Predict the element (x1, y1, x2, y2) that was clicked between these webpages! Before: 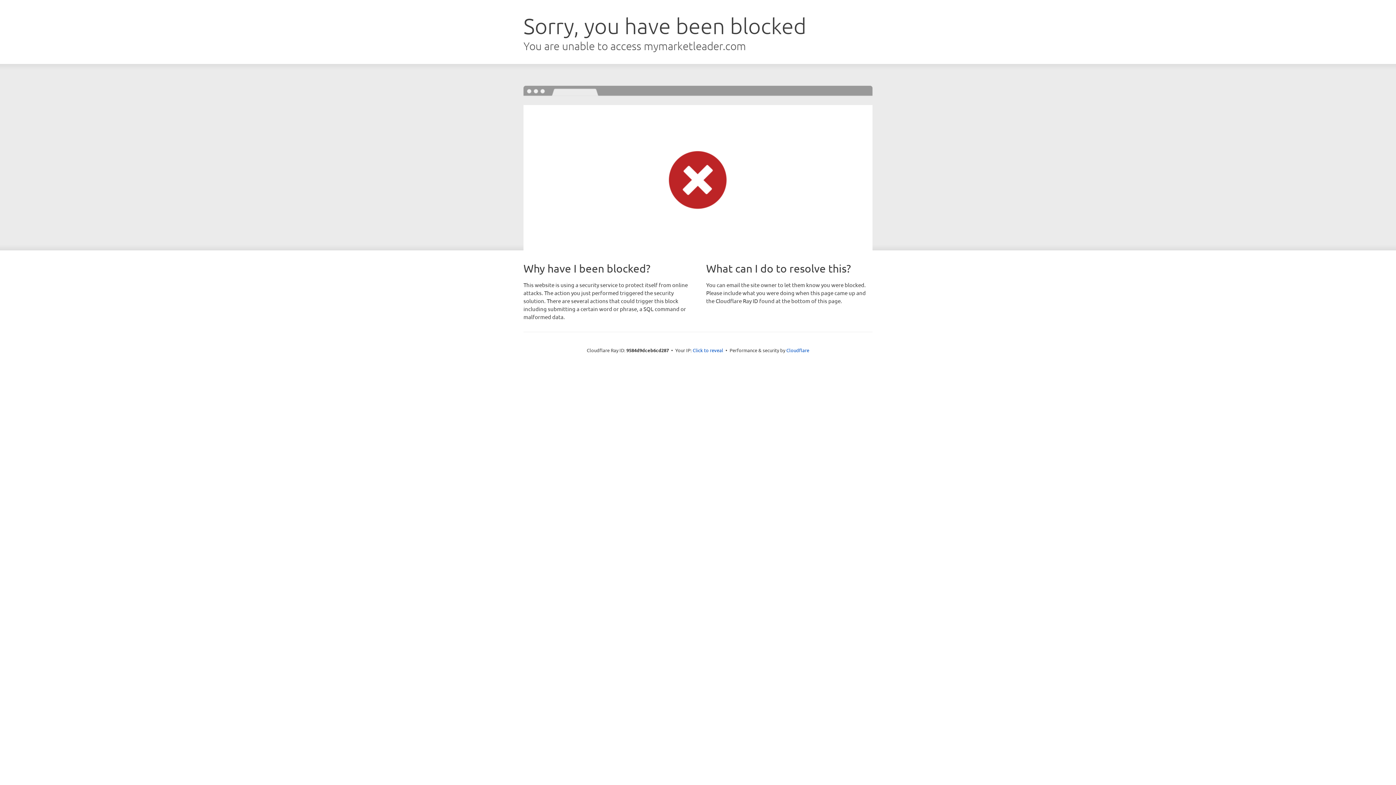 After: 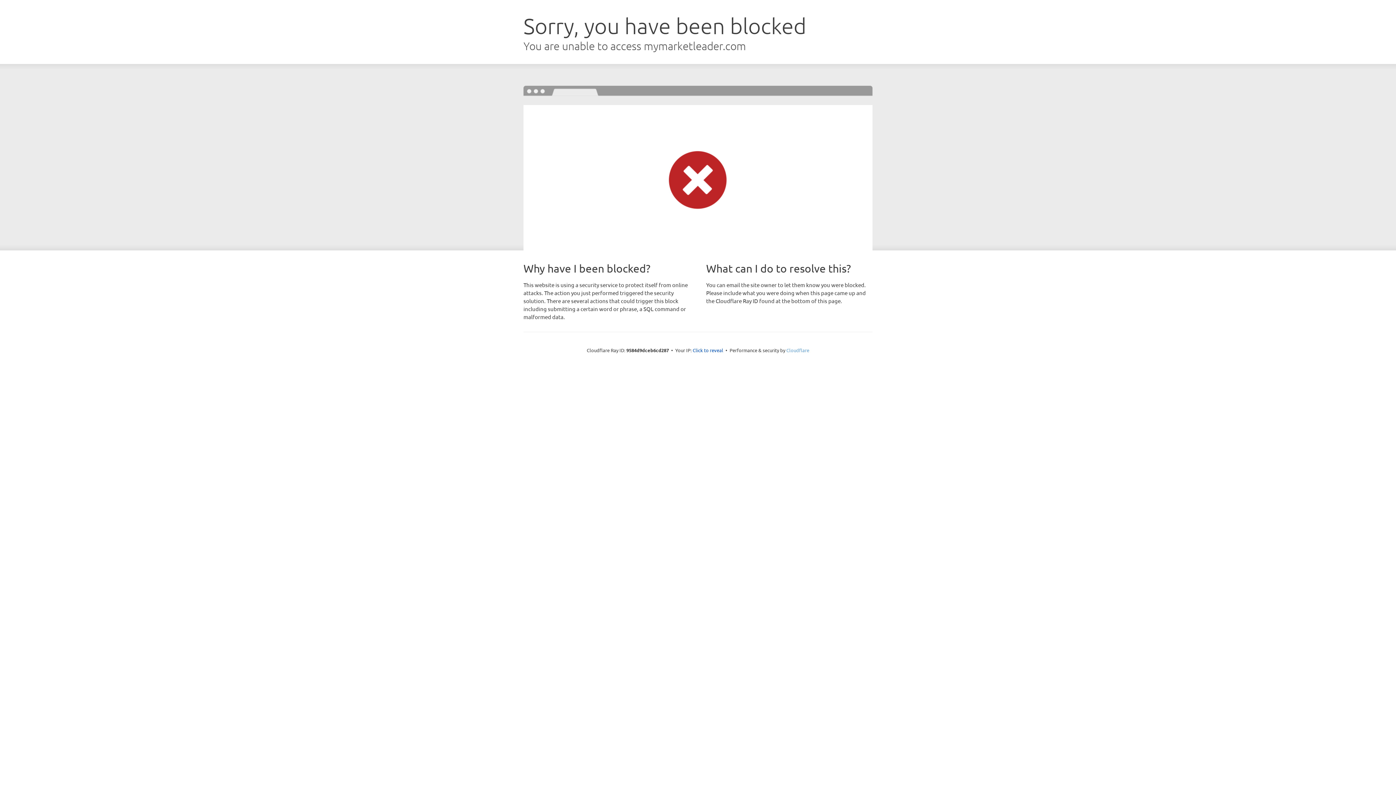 Action: label: Cloudflare bbox: (786, 347, 809, 353)